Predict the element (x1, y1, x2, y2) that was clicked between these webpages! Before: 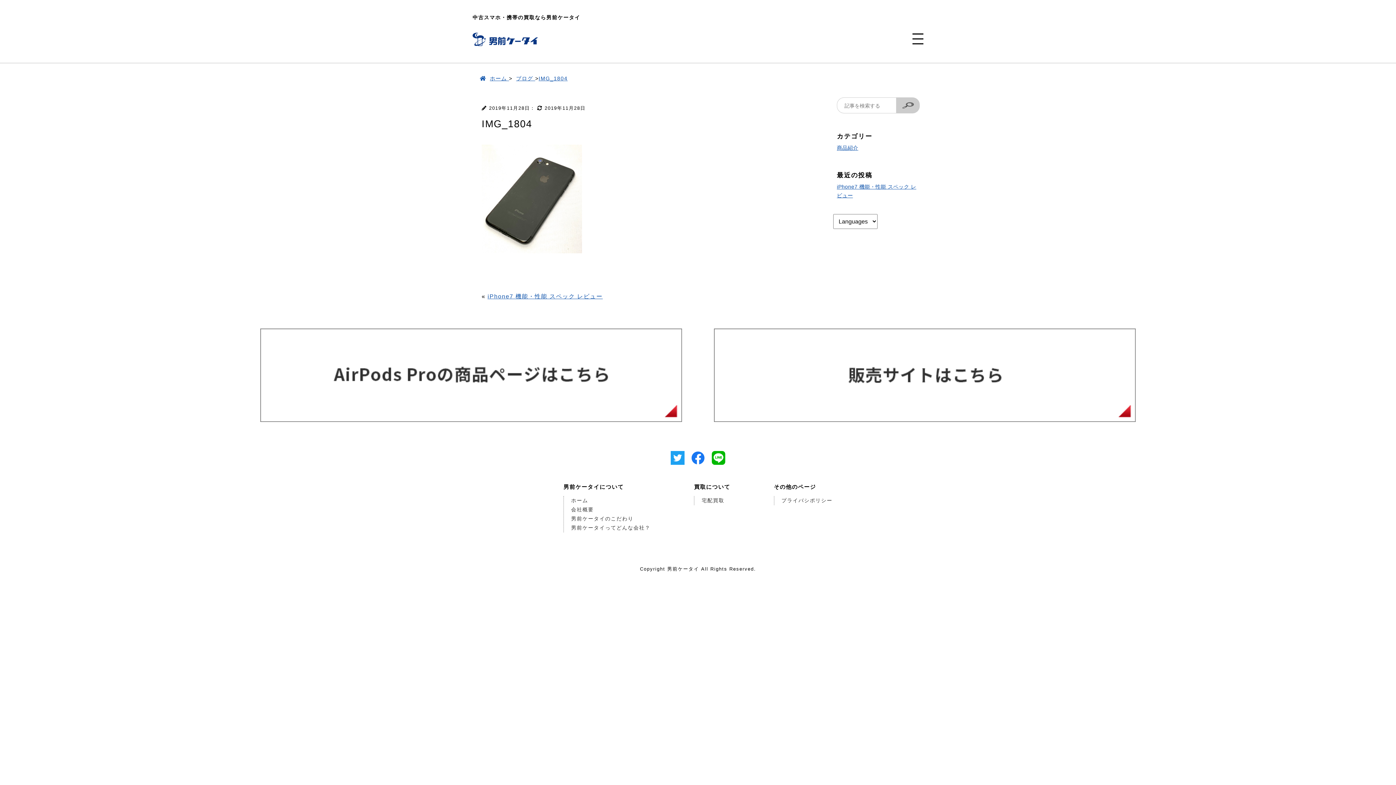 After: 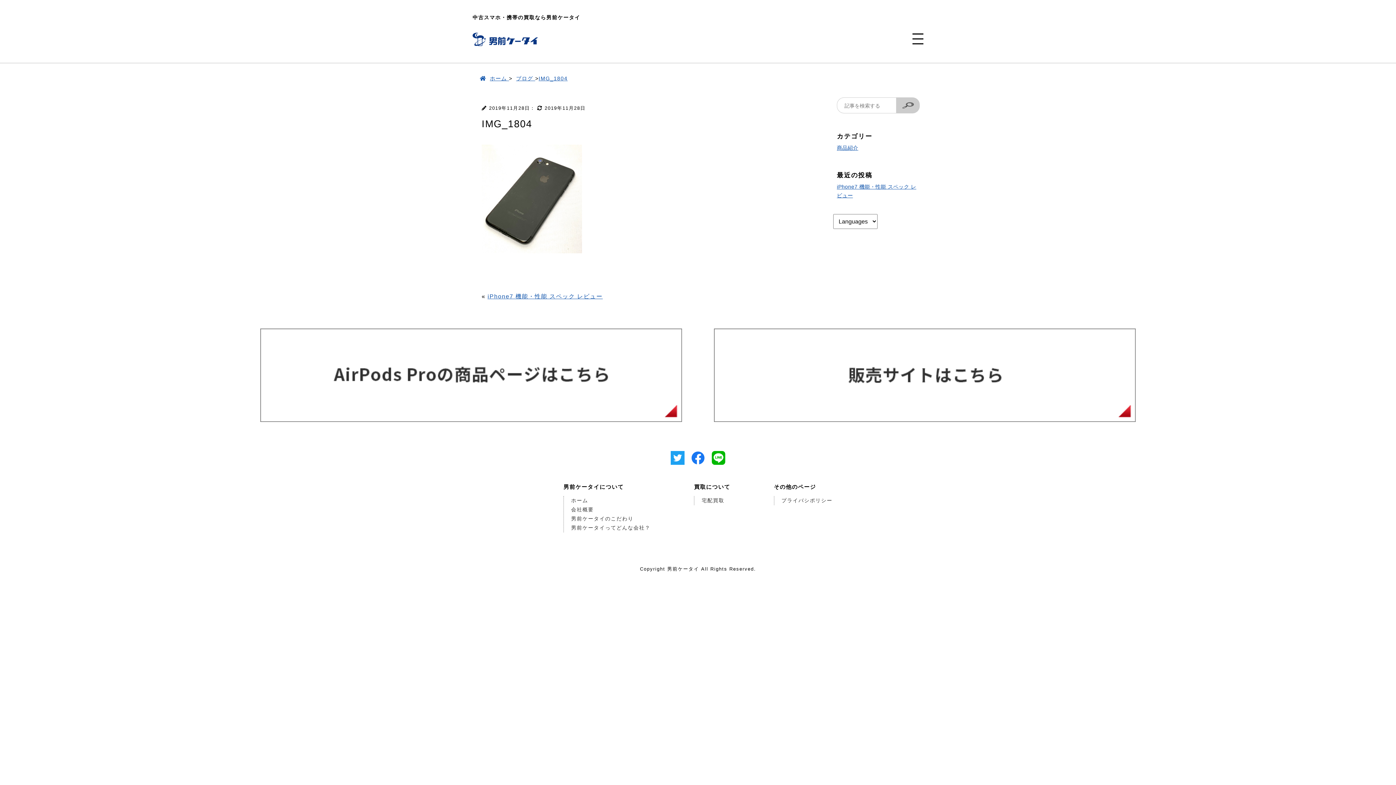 Action: bbox: (691, 451, 705, 464)